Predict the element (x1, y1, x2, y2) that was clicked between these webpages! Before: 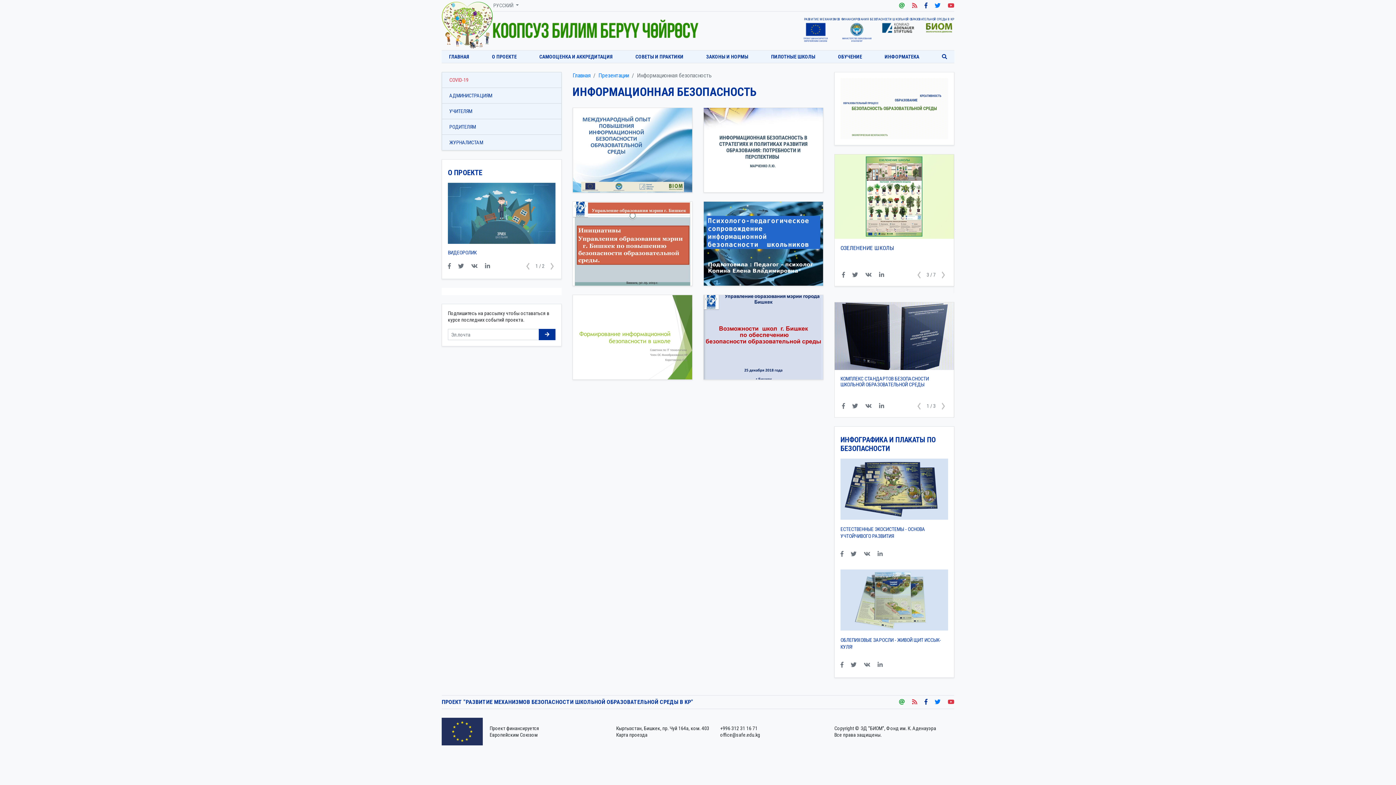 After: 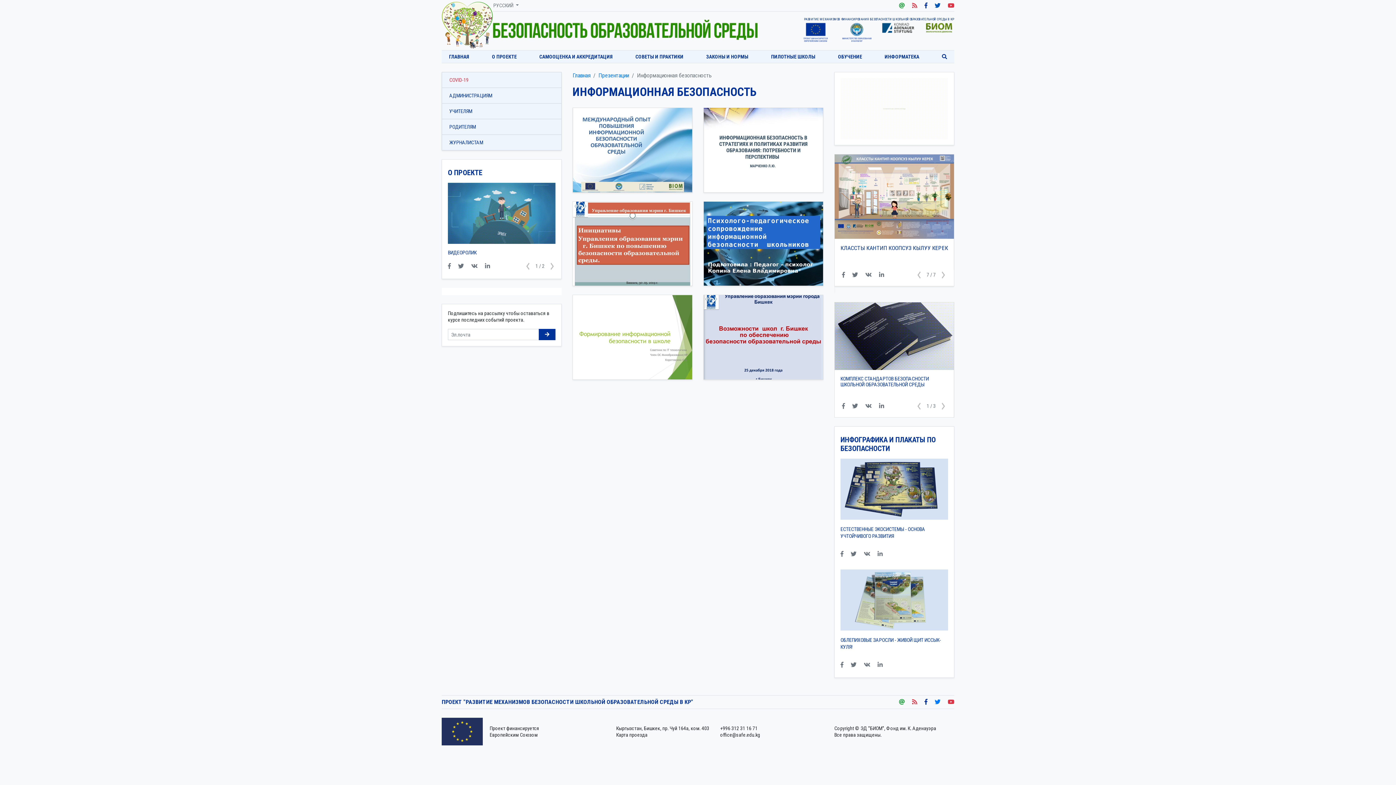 Action: bbox: (934, 2, 940, 8)